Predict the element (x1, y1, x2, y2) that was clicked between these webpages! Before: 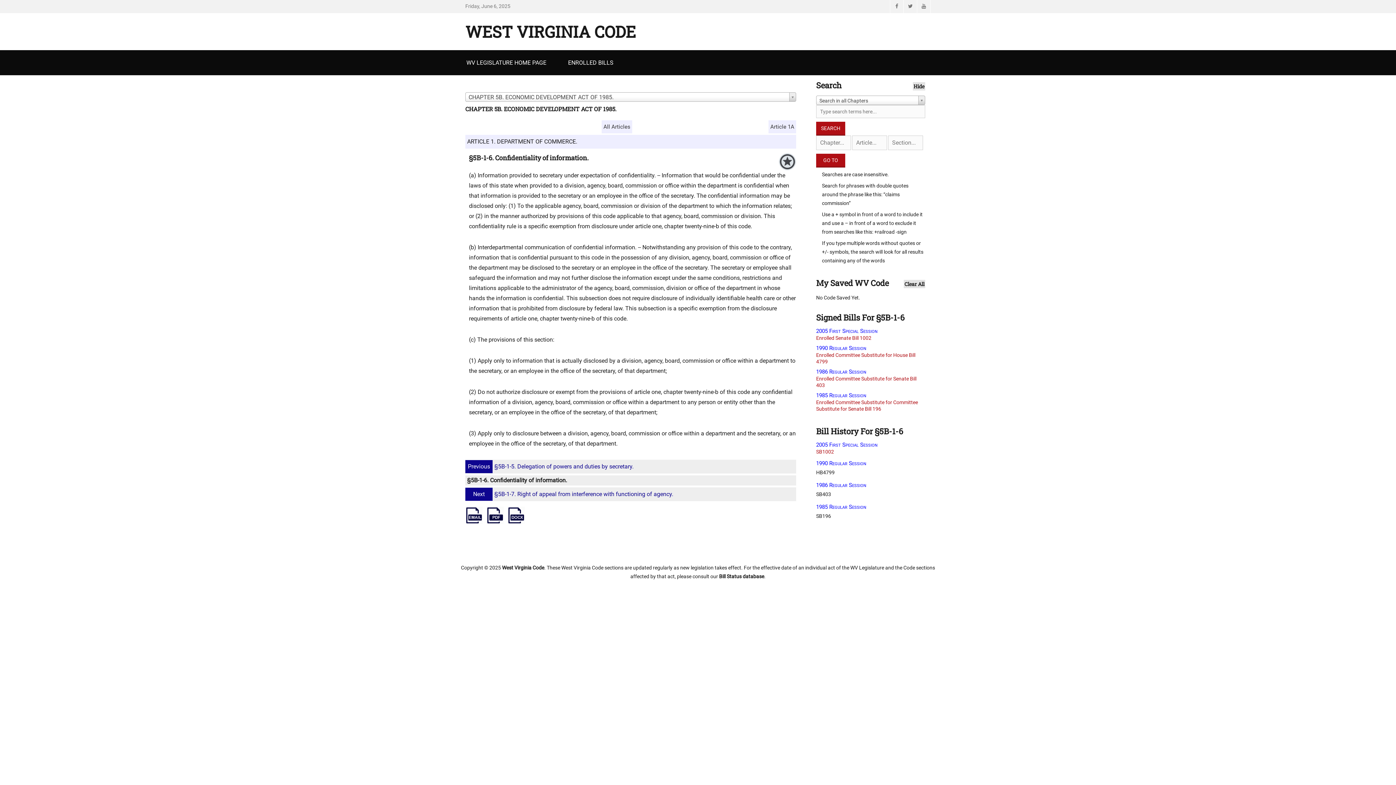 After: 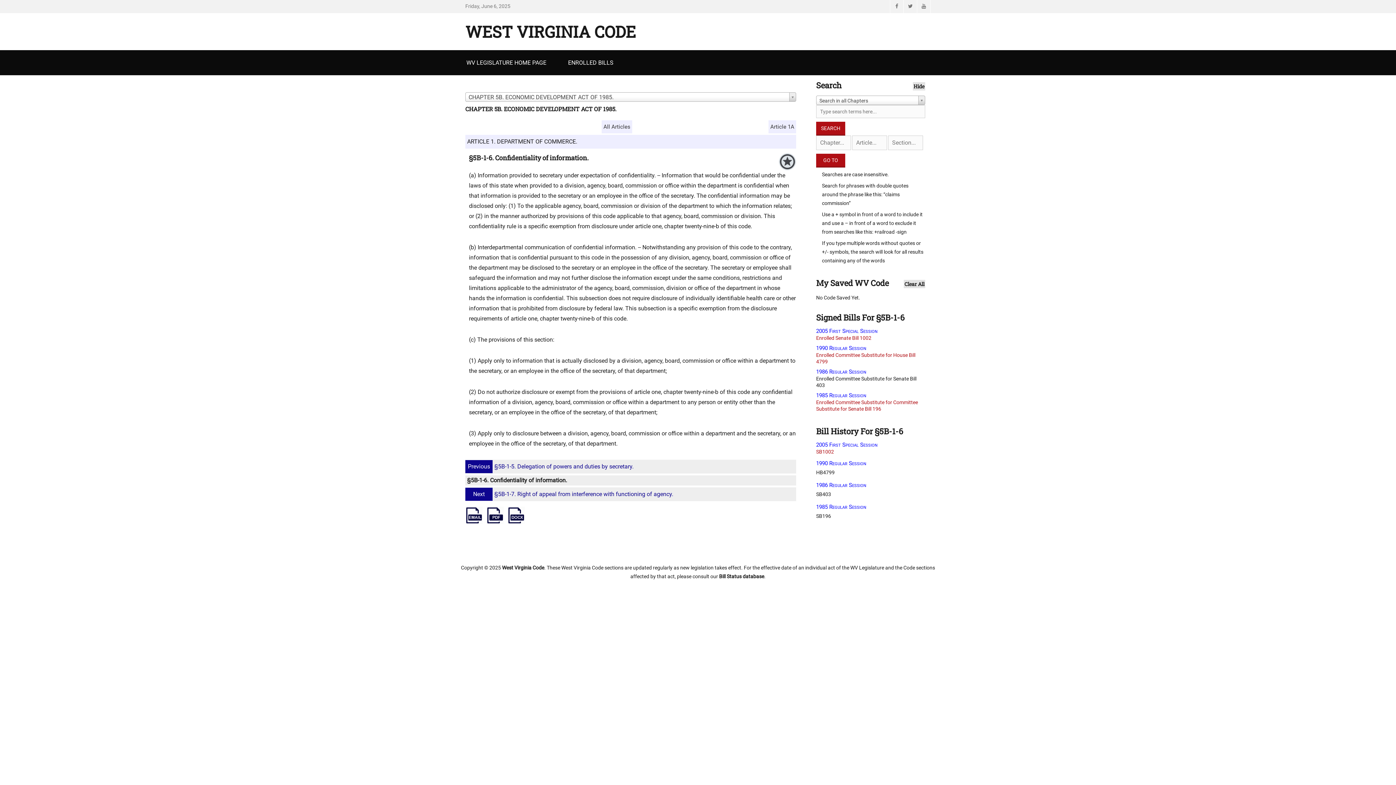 Action: bbox: (816, 368, 925, 388) label: 1986 Regular Session
Enrolled Committee Substitute for Senate Bill 403